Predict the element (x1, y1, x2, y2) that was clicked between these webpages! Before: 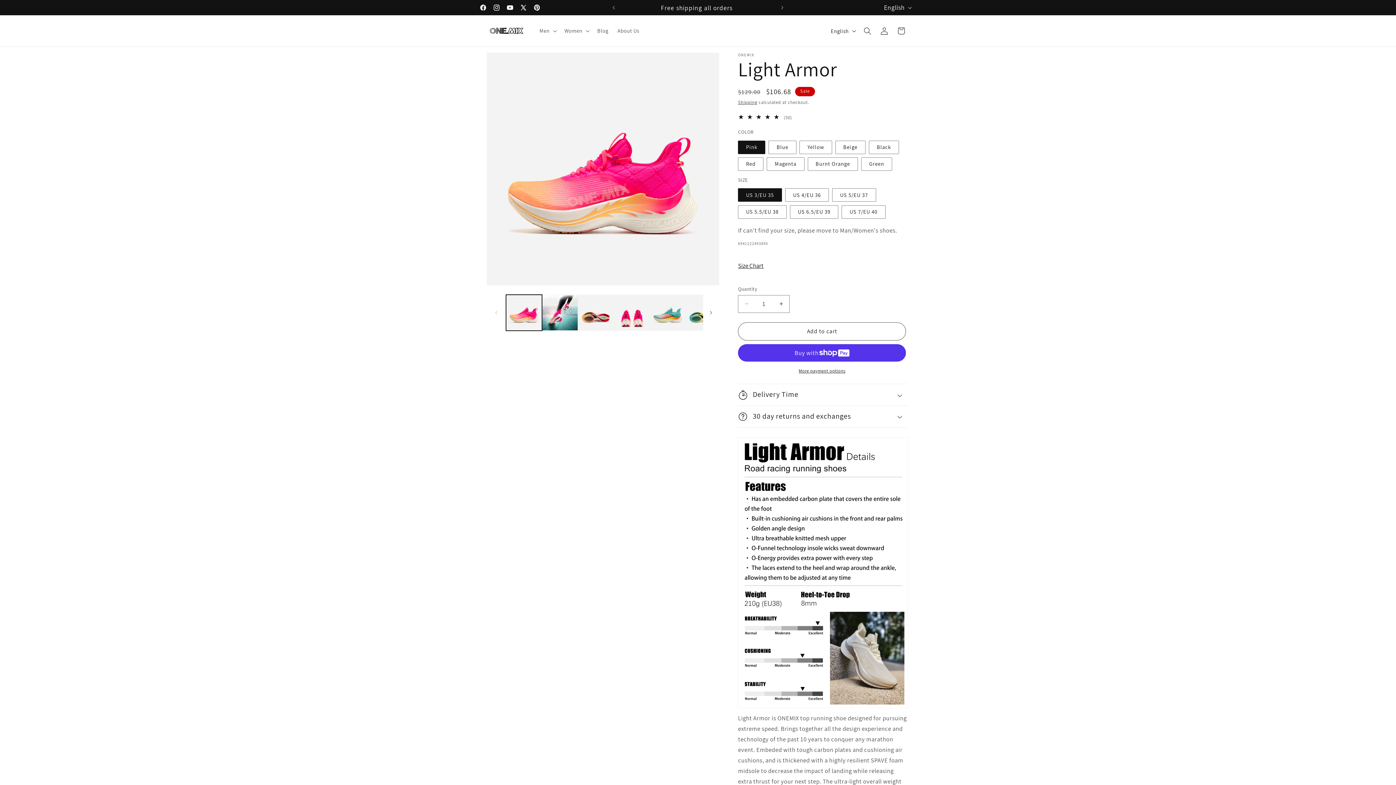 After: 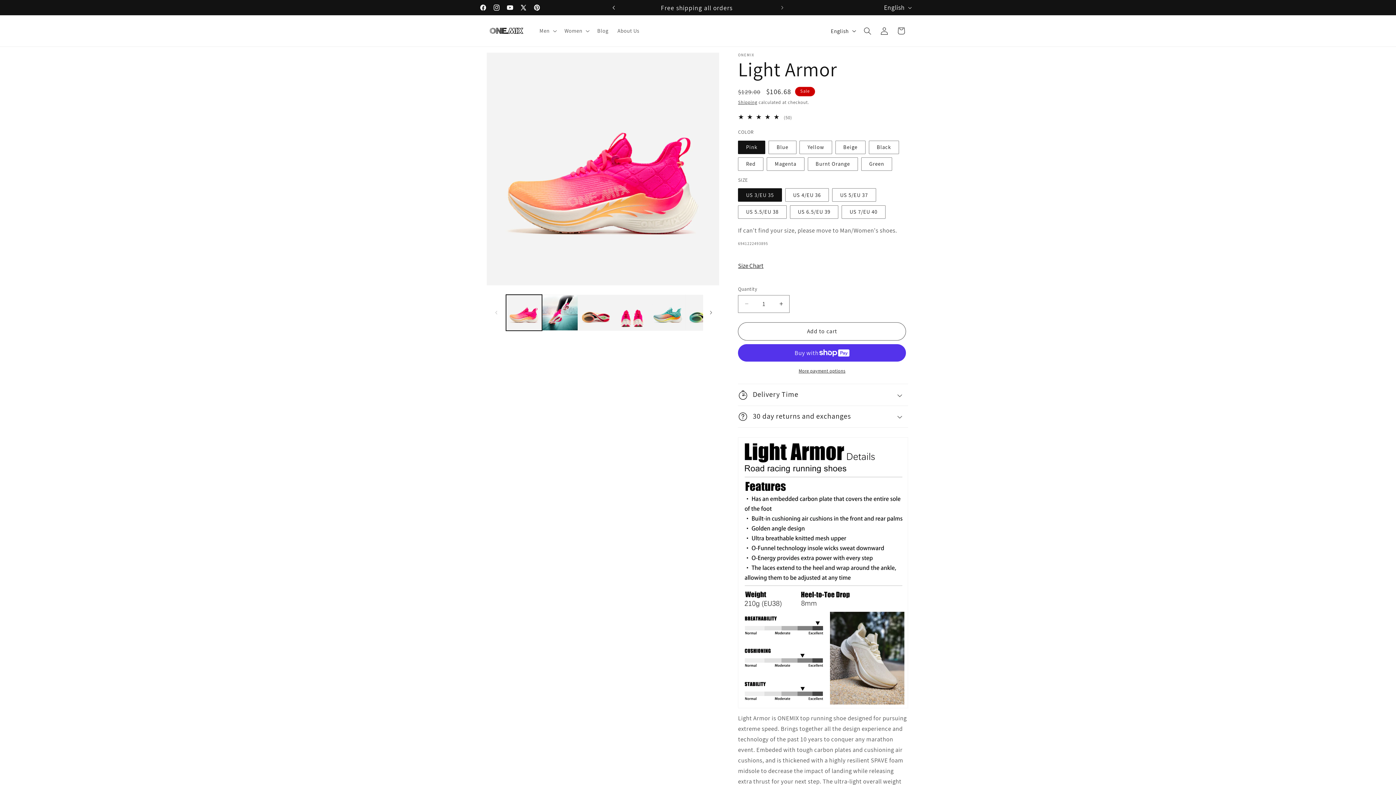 Action: label: Previous announcement bbox: (605, 0, 621, 14)